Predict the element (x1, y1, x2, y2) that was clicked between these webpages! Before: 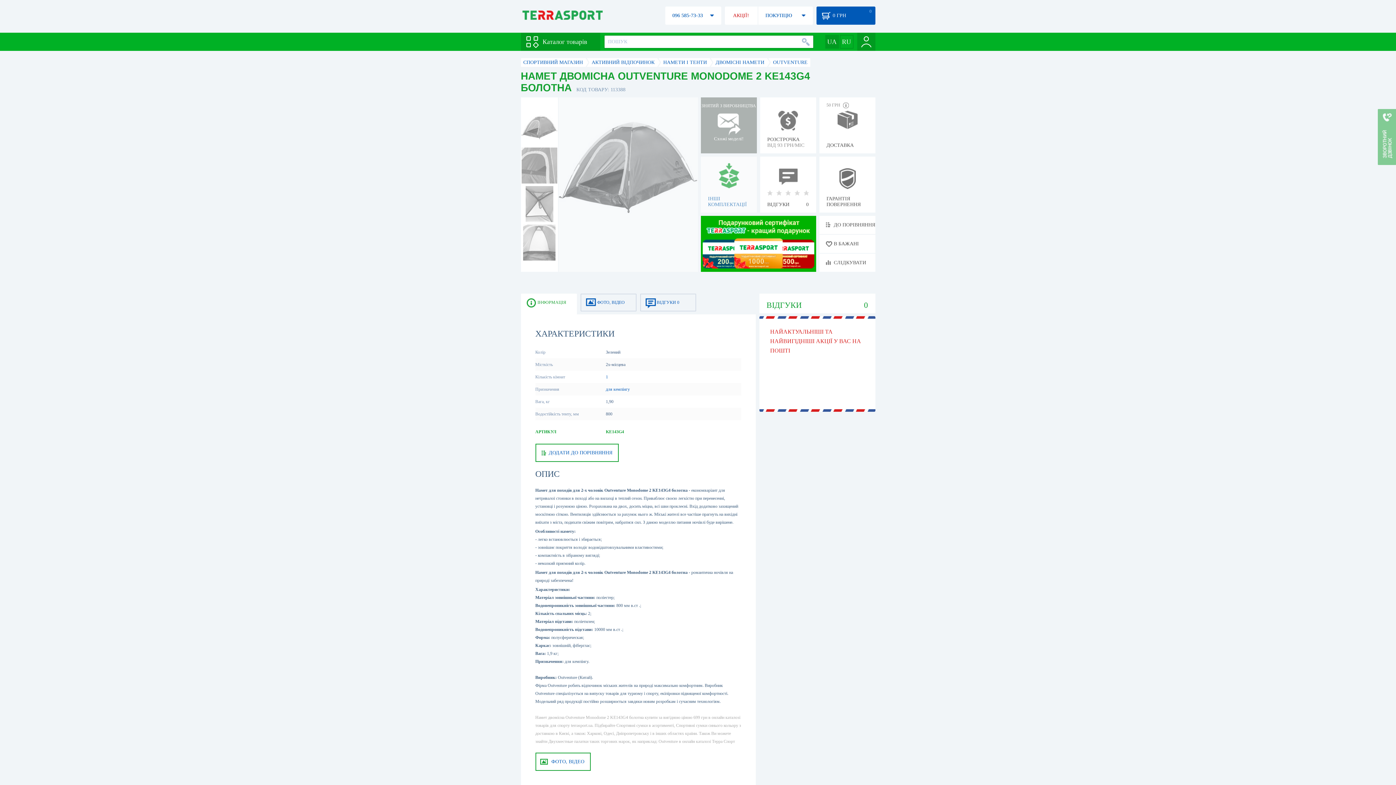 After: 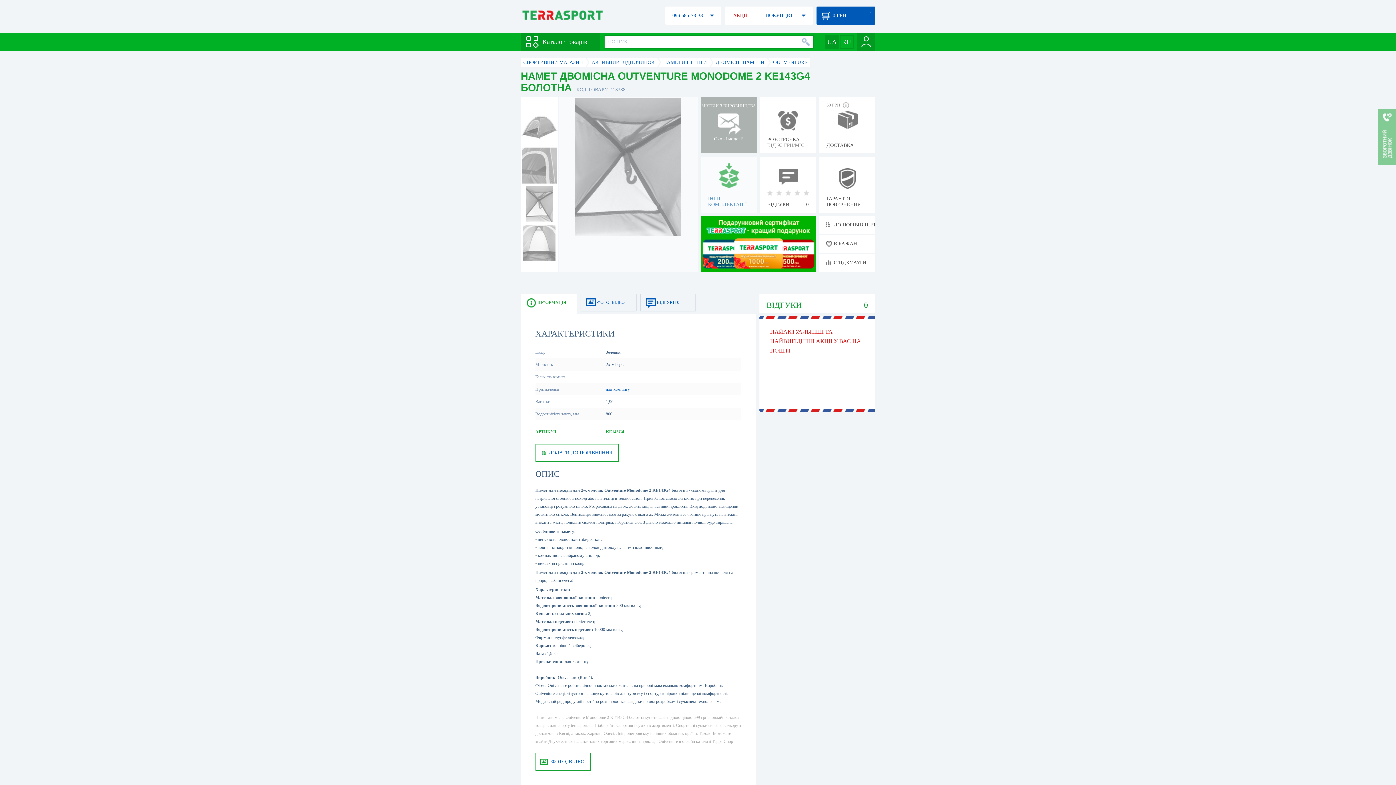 Action: bbox: (521, 185, 557, 222)